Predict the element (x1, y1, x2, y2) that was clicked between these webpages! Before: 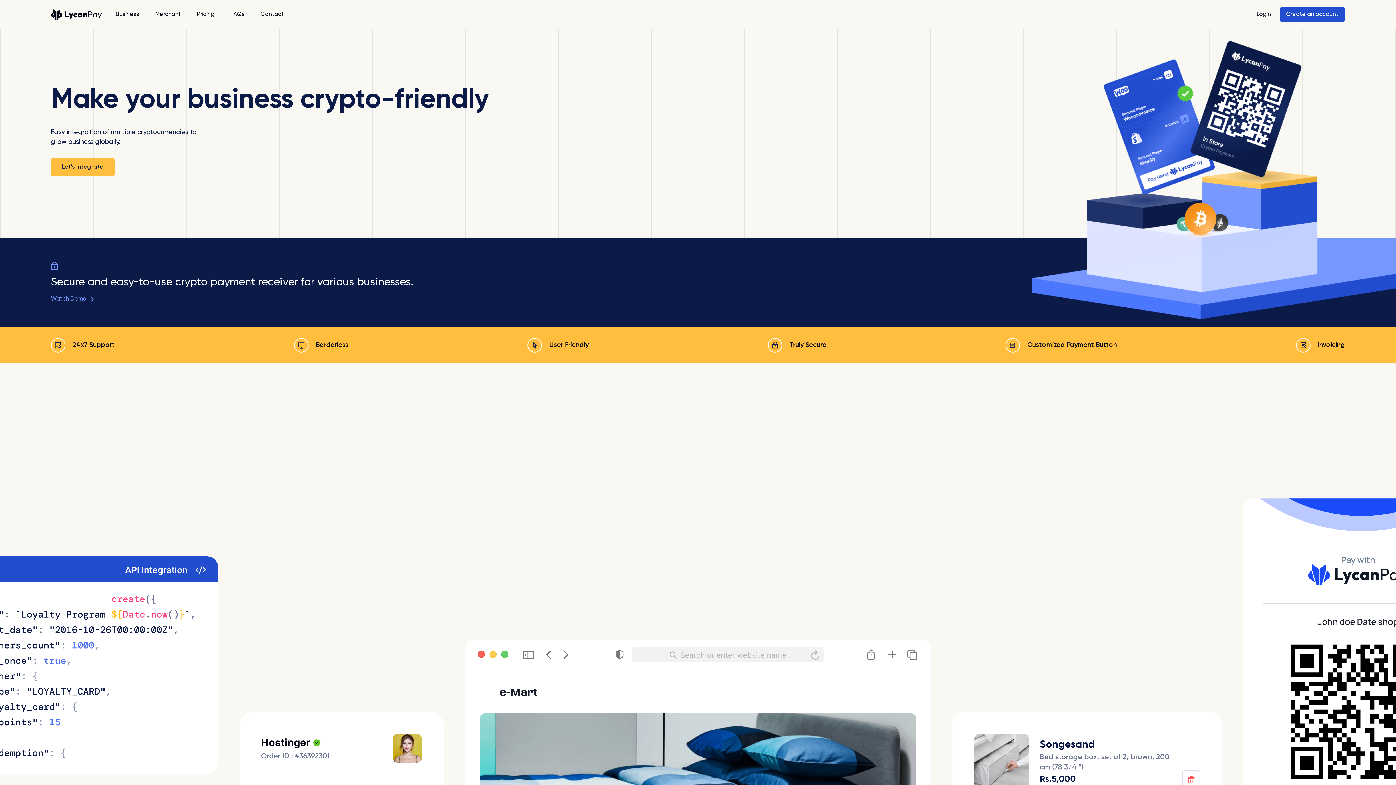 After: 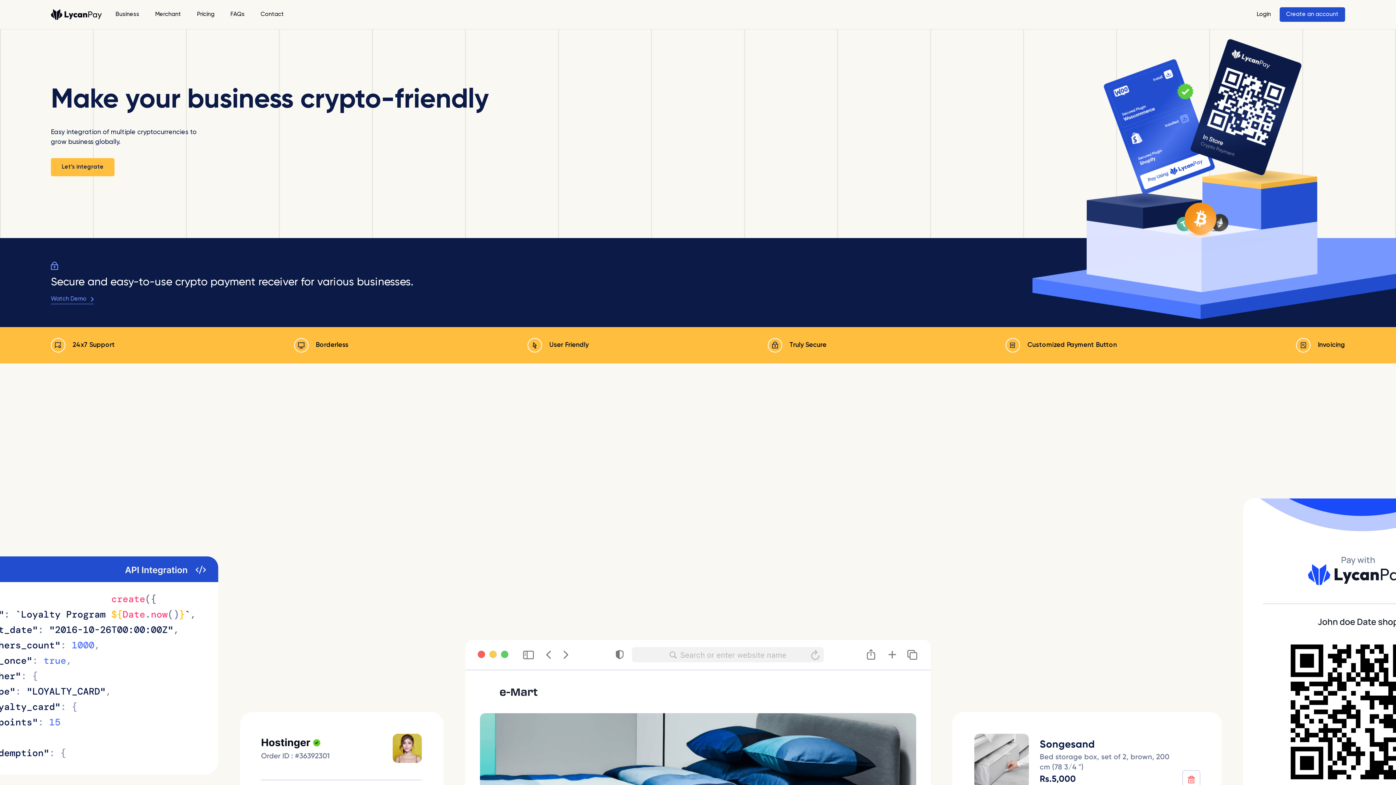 Action: bbox: (50, 7, 101, 21)